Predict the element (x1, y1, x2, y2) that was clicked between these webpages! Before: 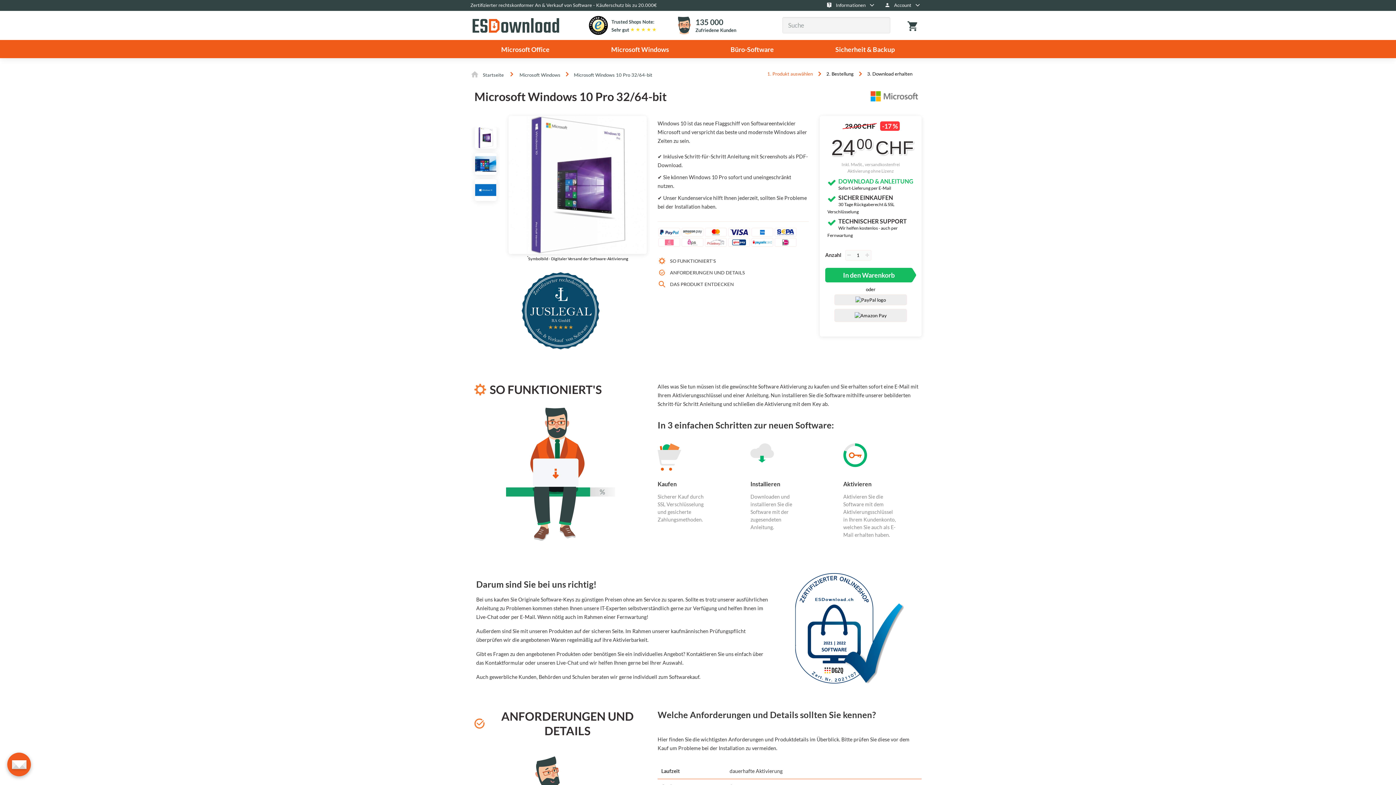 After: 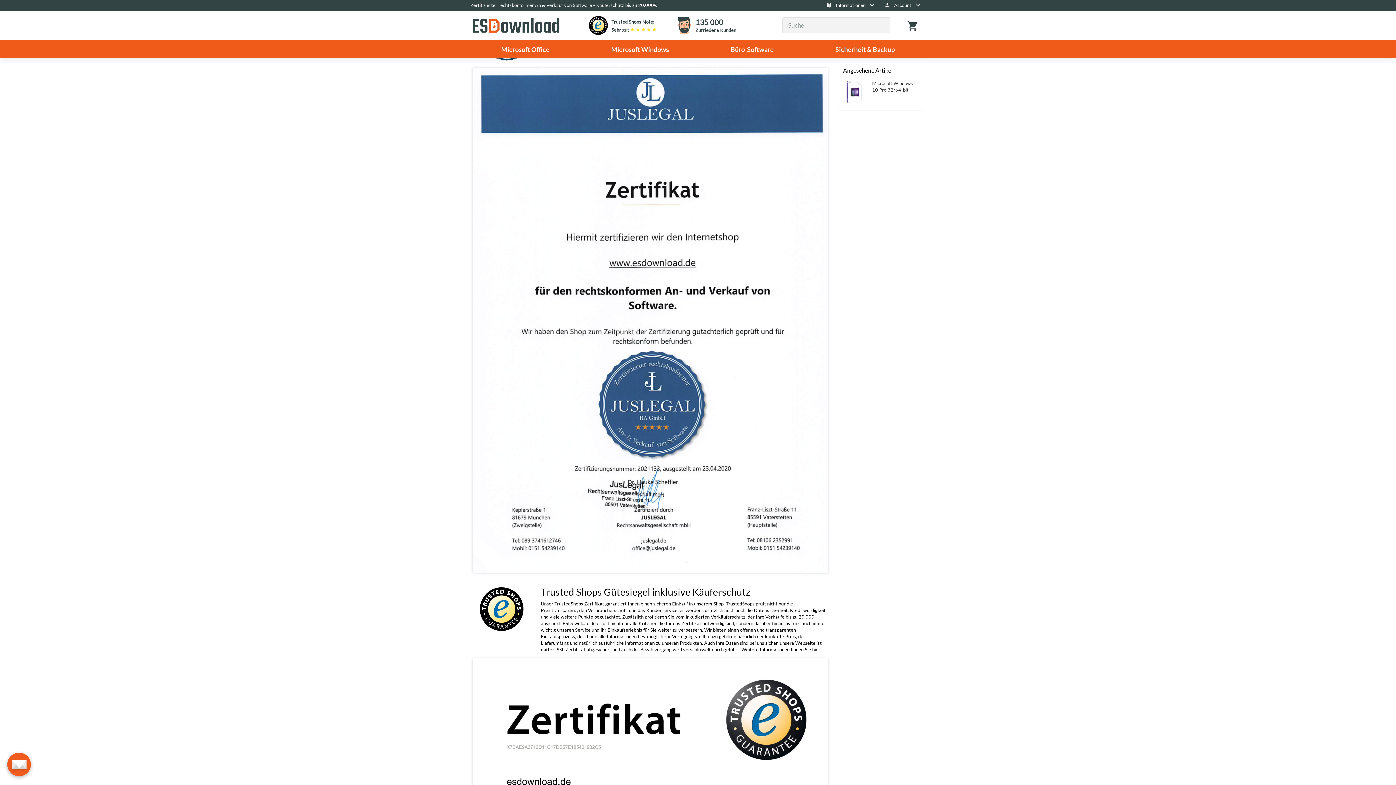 Action: bbox: (516, 308, 605, 314)